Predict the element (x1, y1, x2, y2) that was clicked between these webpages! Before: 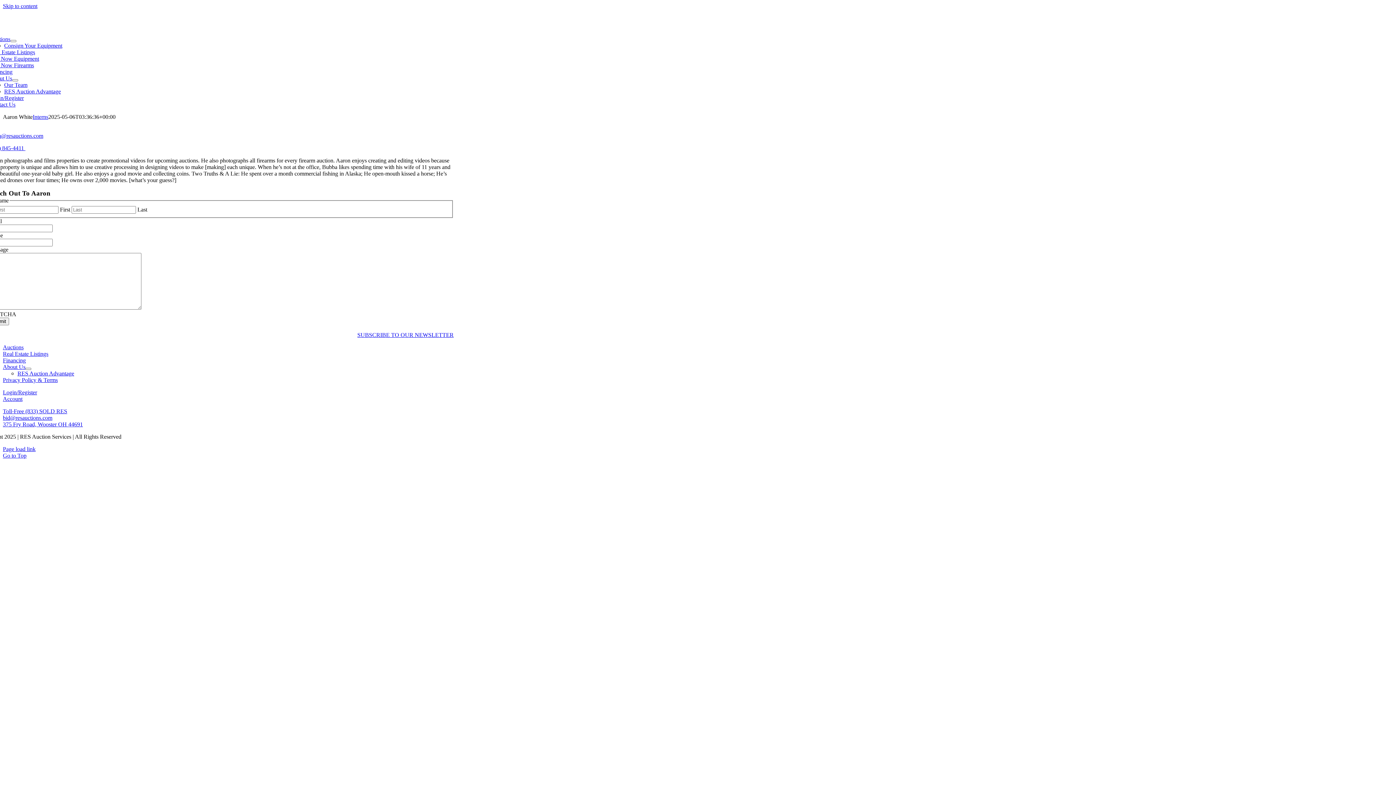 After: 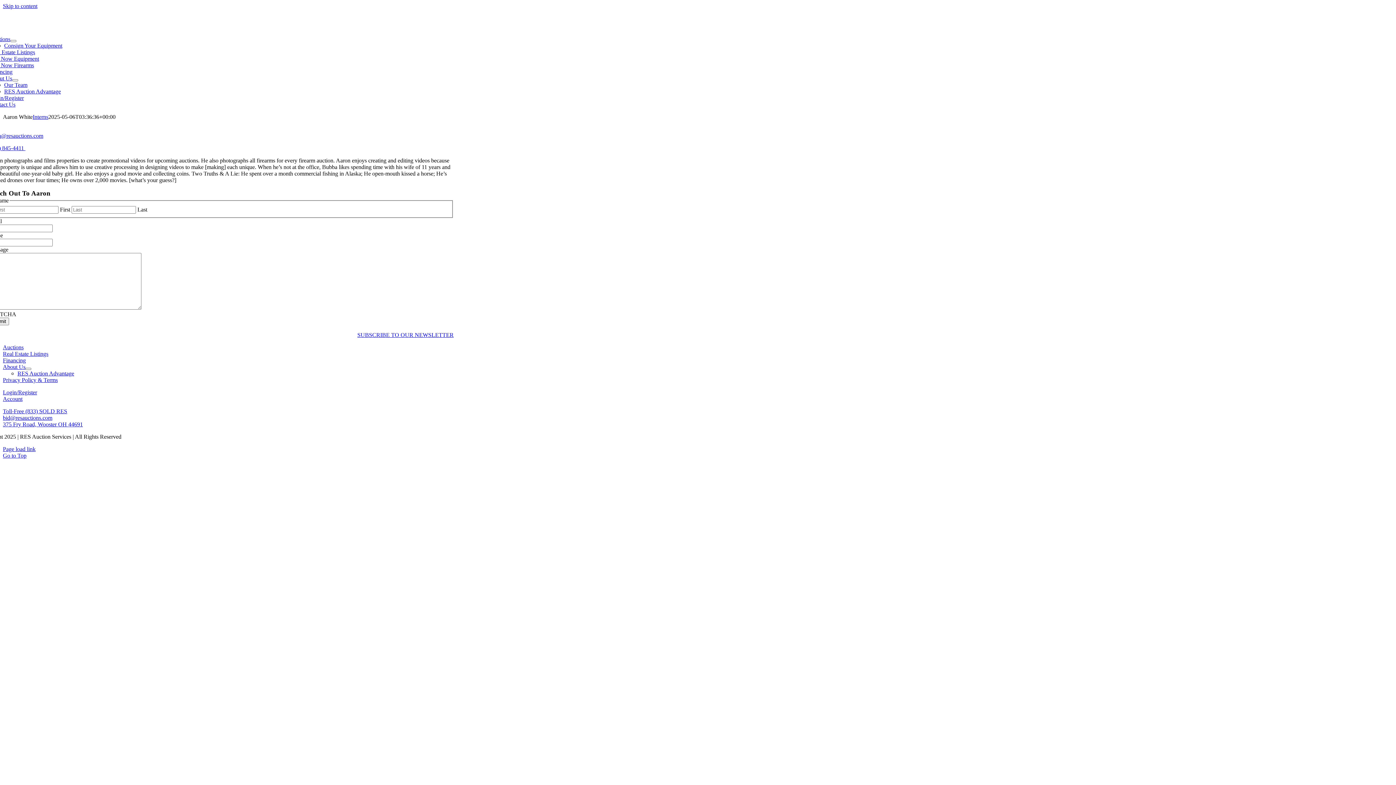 Action: label: aaron@resauctions.com bbox: (-11, 132, 43, 138)